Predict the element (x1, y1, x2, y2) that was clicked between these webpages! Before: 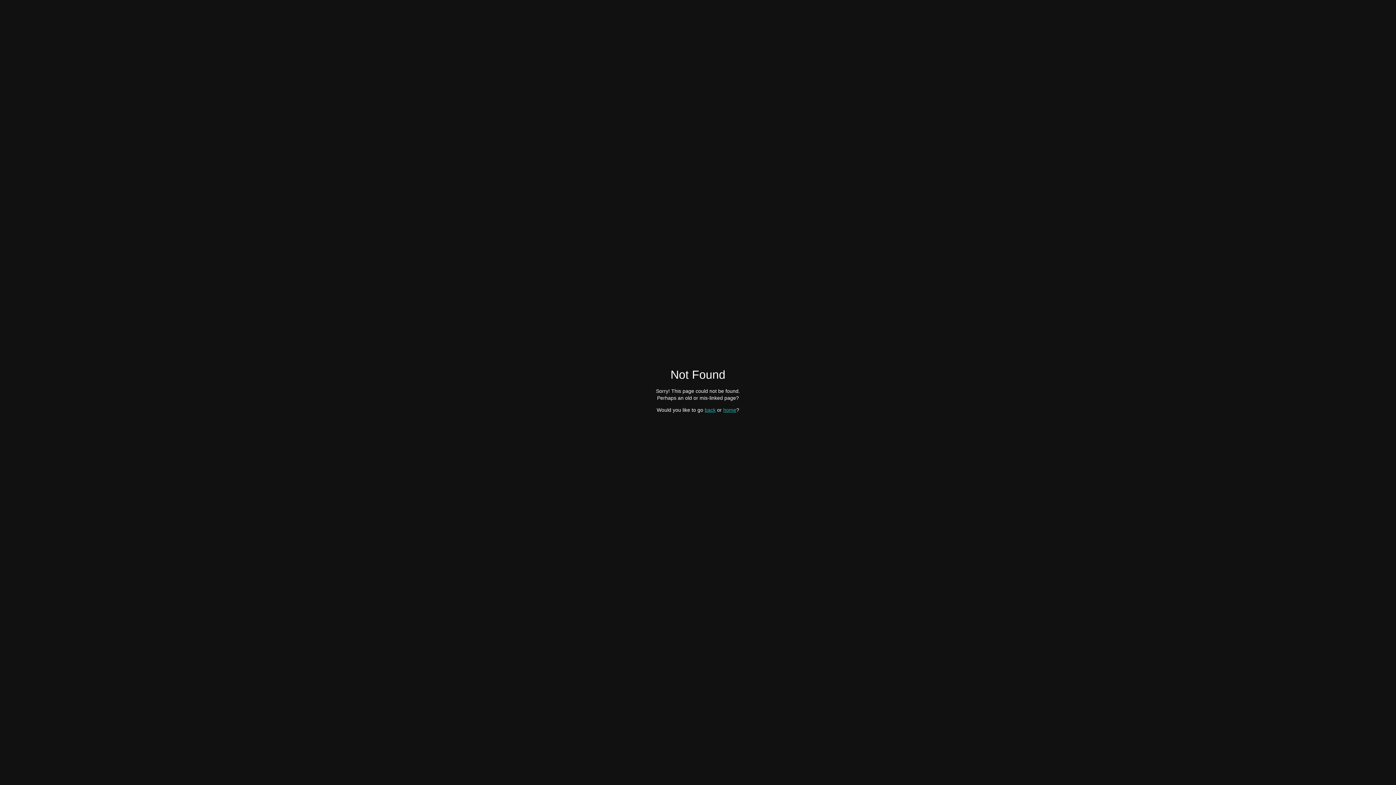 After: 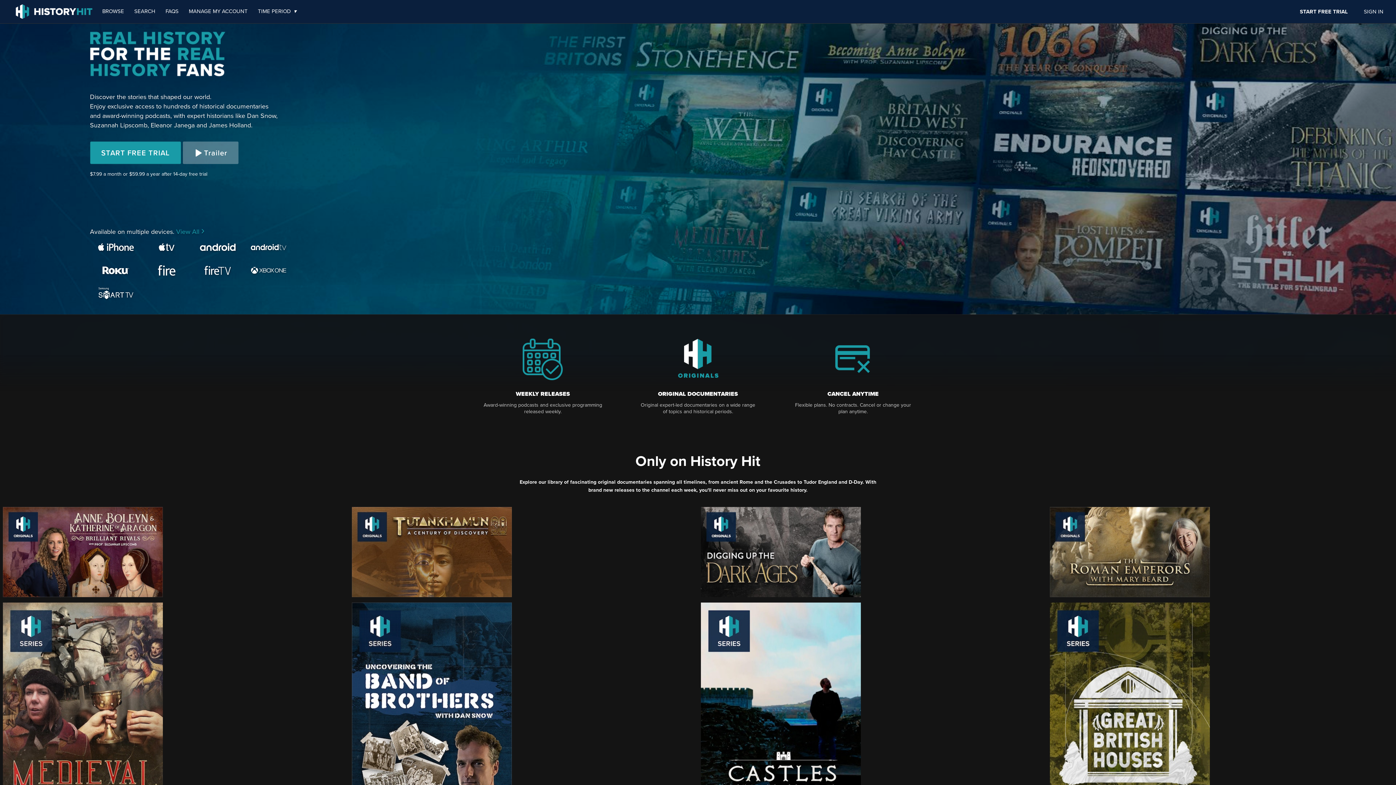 Action: bbox: (723, 407, 736, 412) label: home